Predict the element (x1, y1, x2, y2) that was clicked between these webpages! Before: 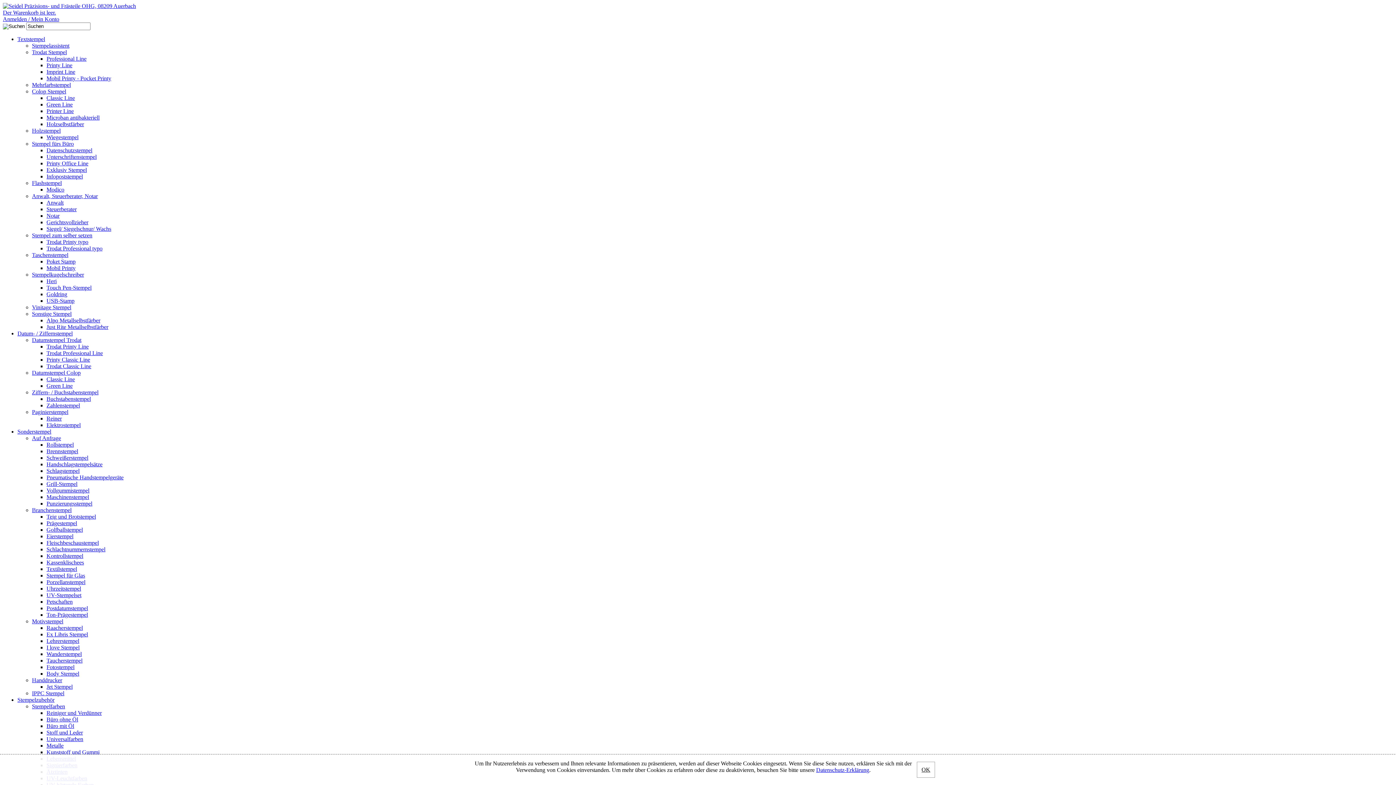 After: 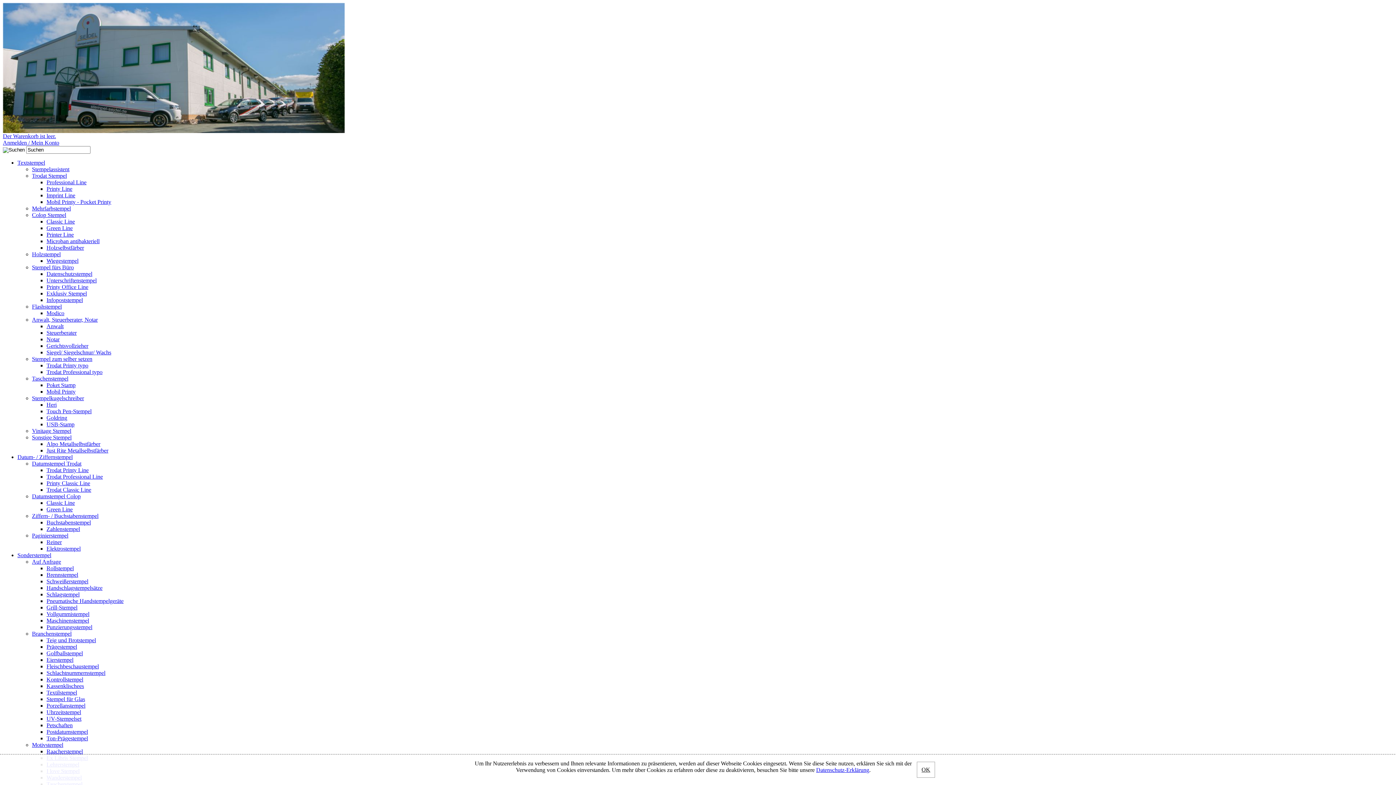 Action: bbox: (46, 278, 56, 284) label: Heri